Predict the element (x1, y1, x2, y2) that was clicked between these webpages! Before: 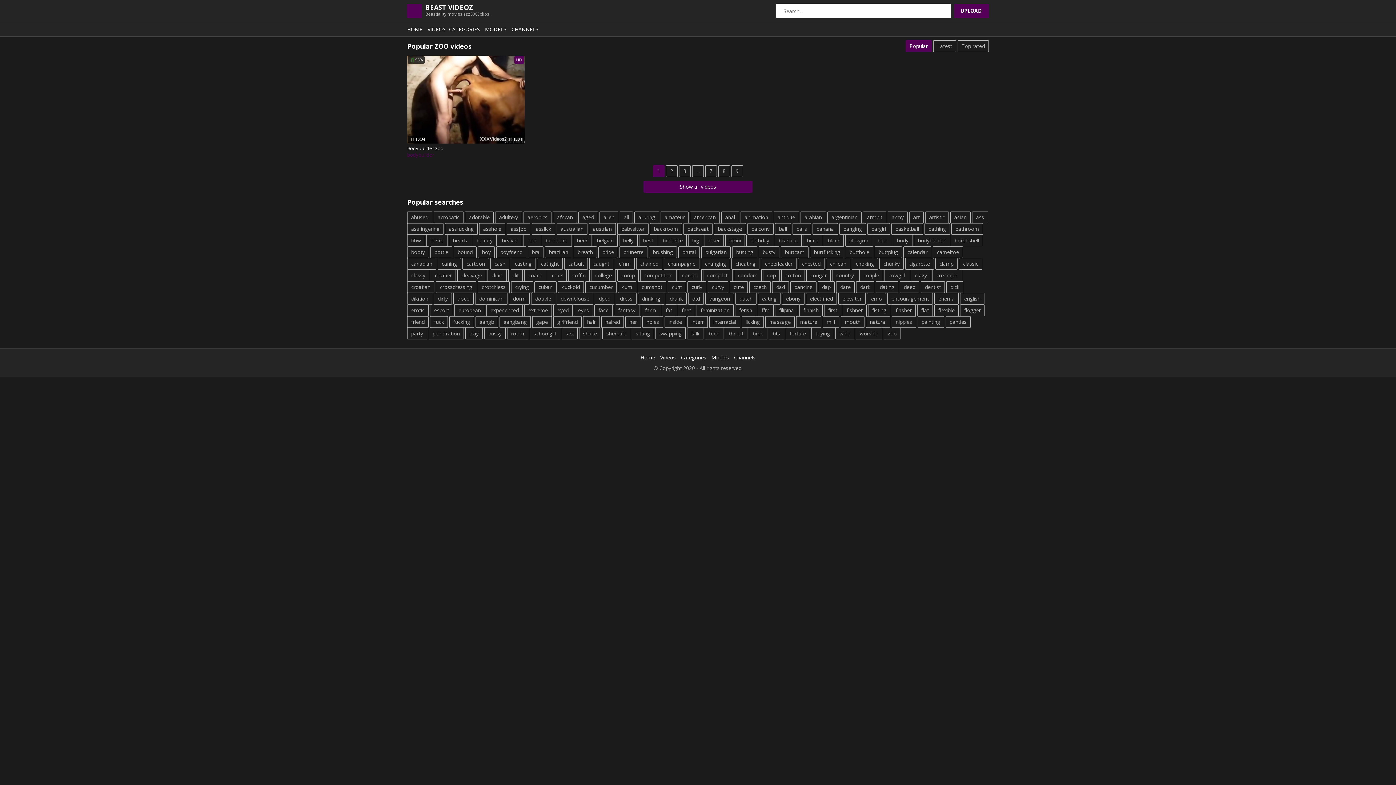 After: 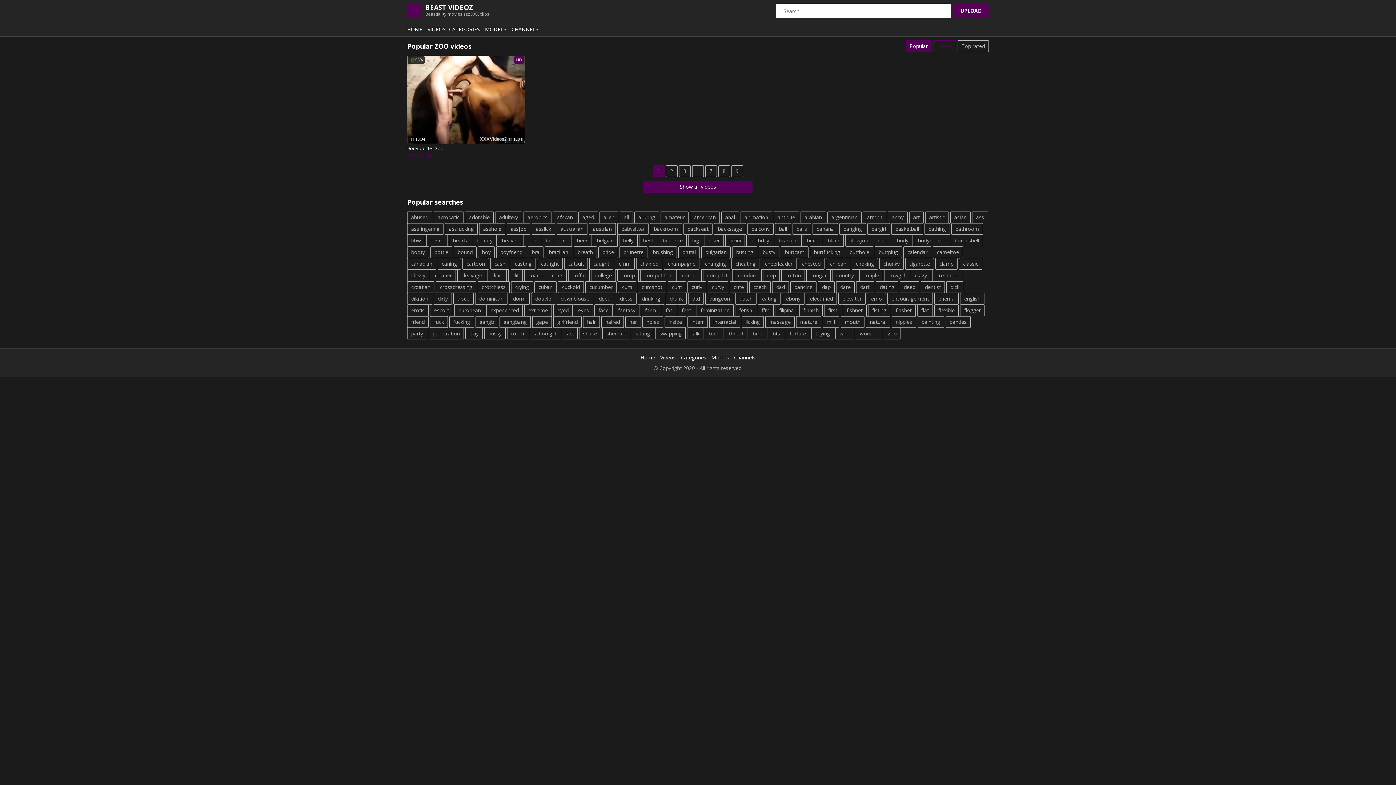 Action: label: Latest bbox: (933, 40, 956, 52)